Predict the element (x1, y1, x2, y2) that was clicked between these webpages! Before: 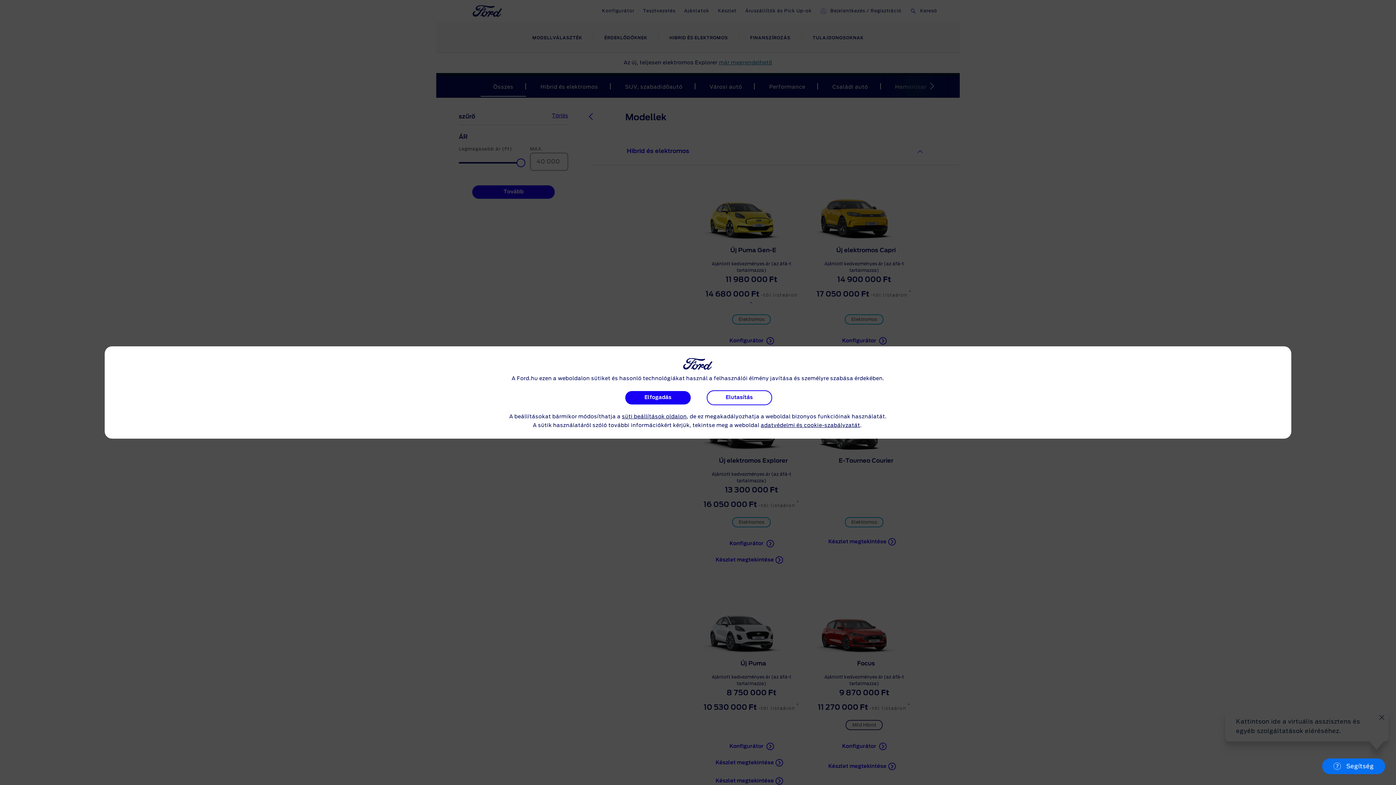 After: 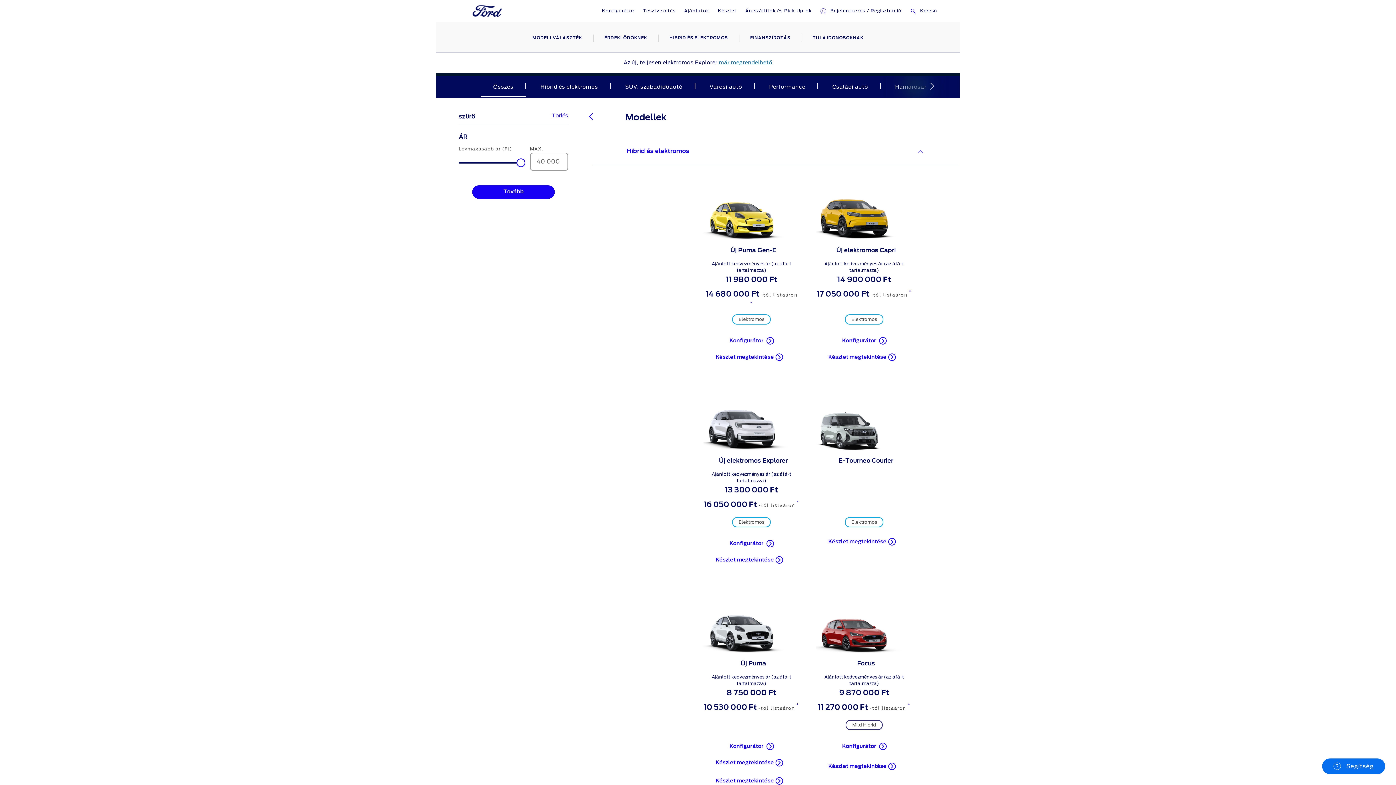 Action: label: Elutasítás bbox: (706, 390, 772, 405)